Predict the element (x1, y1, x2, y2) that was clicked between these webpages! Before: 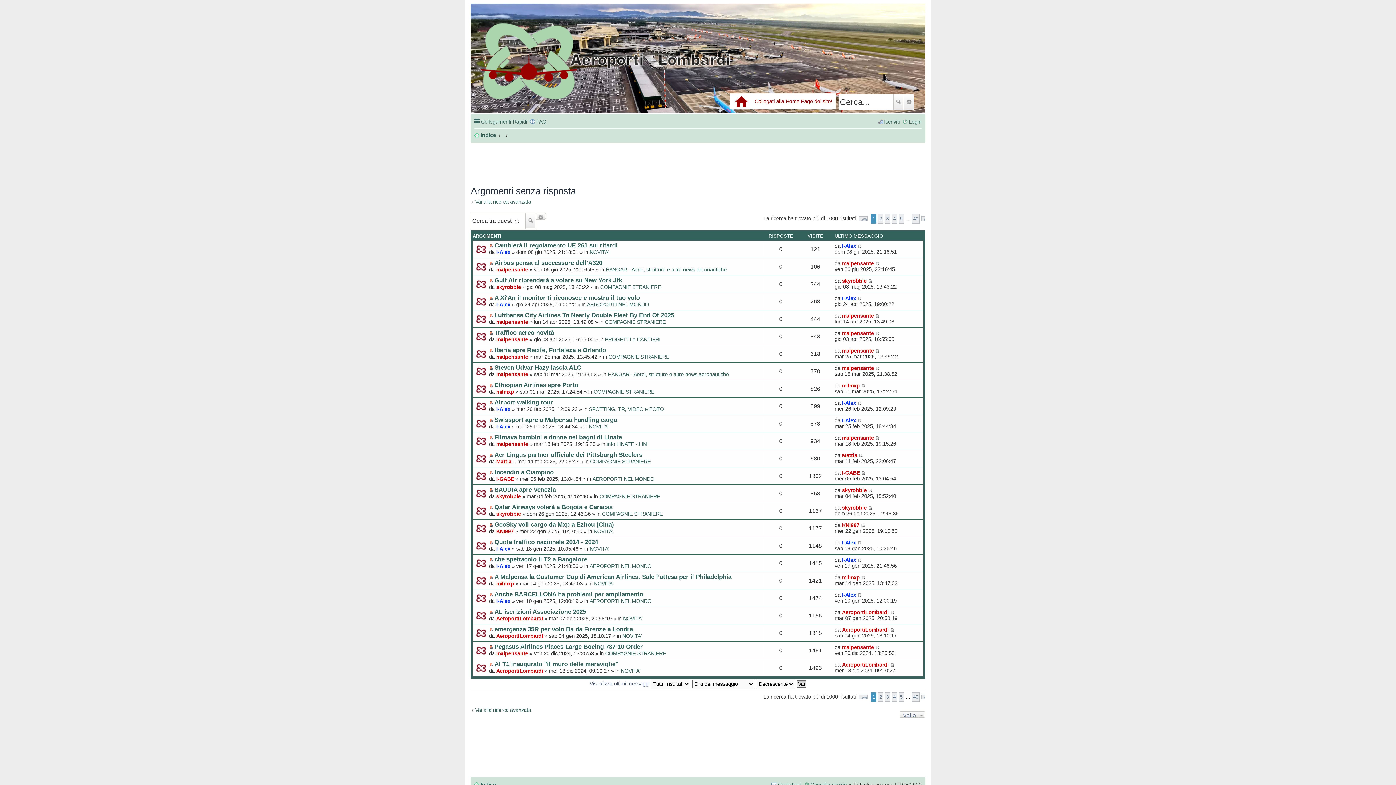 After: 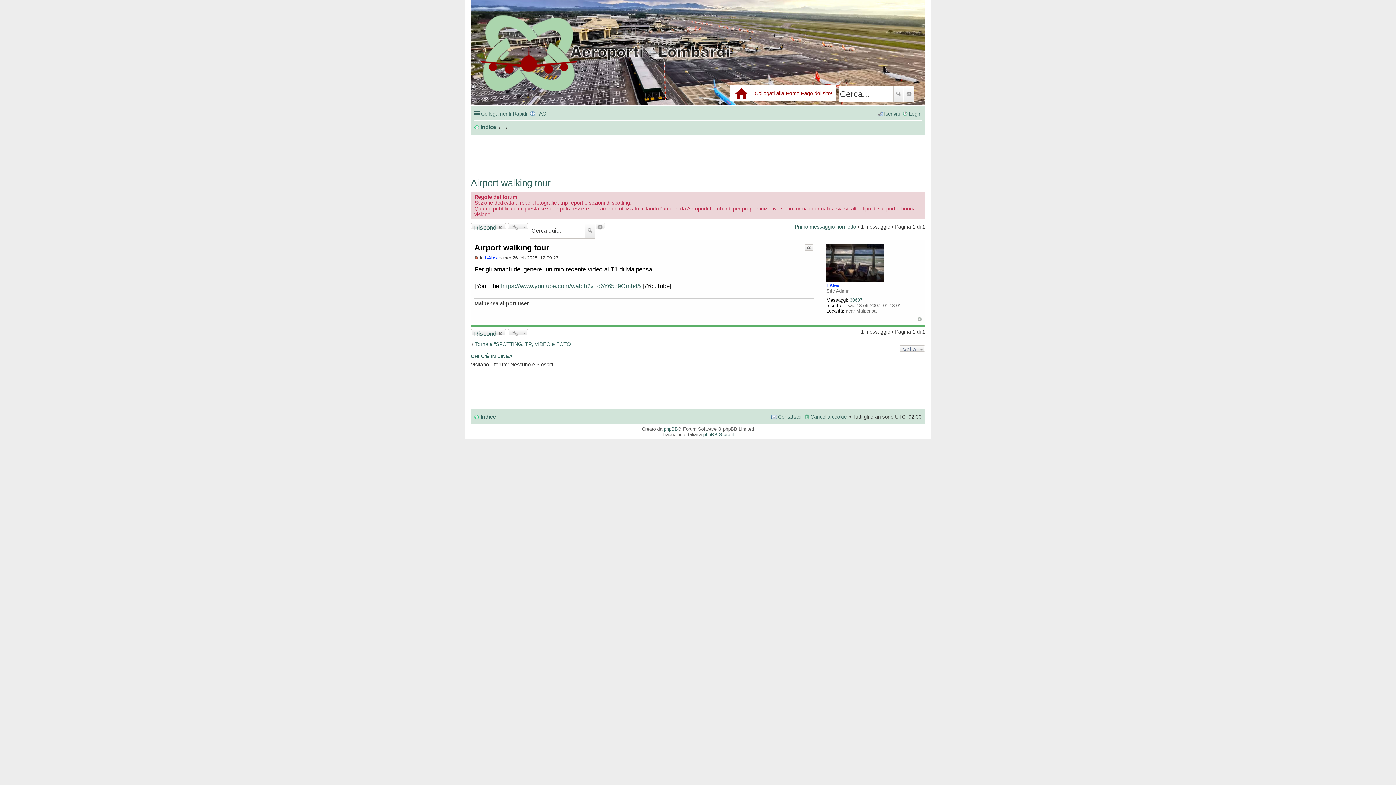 Action: bbox: (857, 400, 861, 406) label: Vedi ultimo messaggio